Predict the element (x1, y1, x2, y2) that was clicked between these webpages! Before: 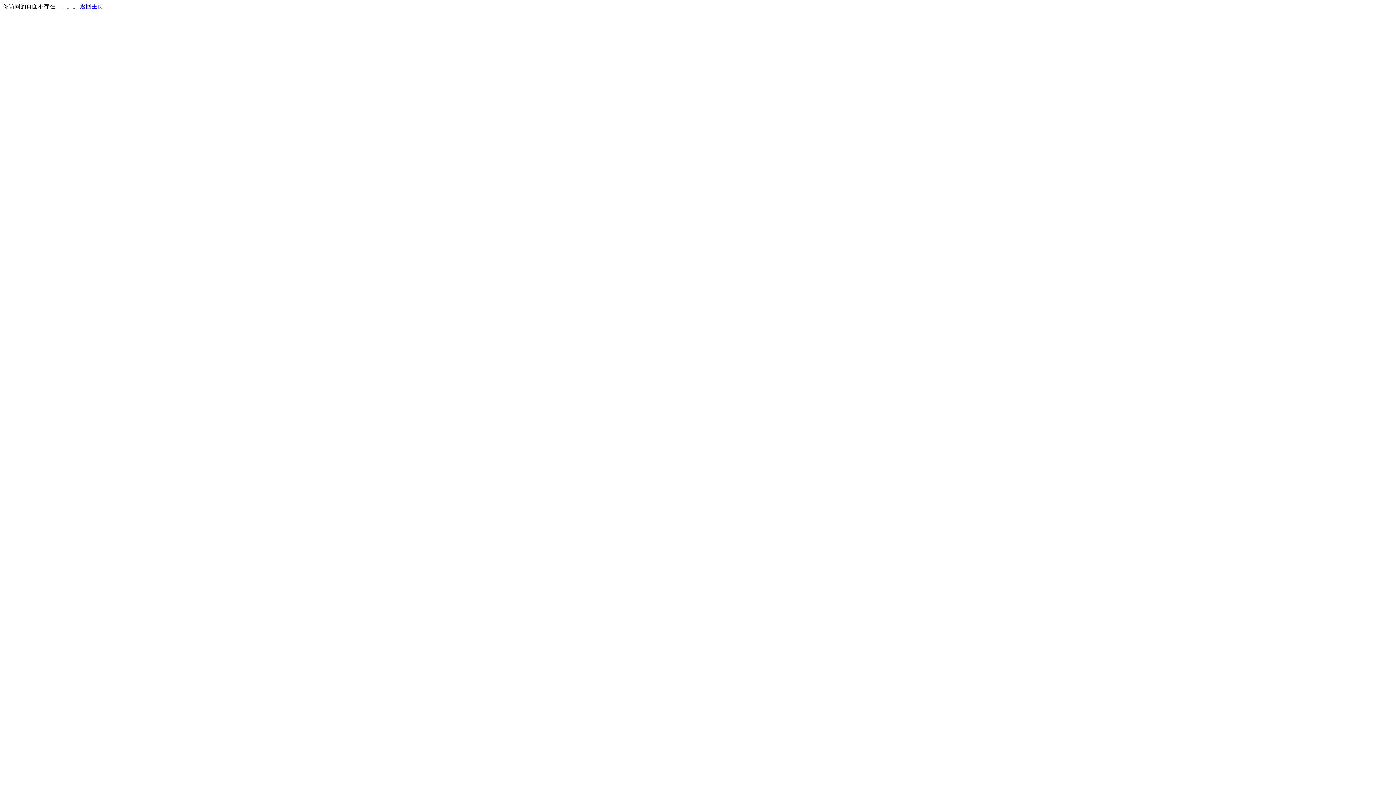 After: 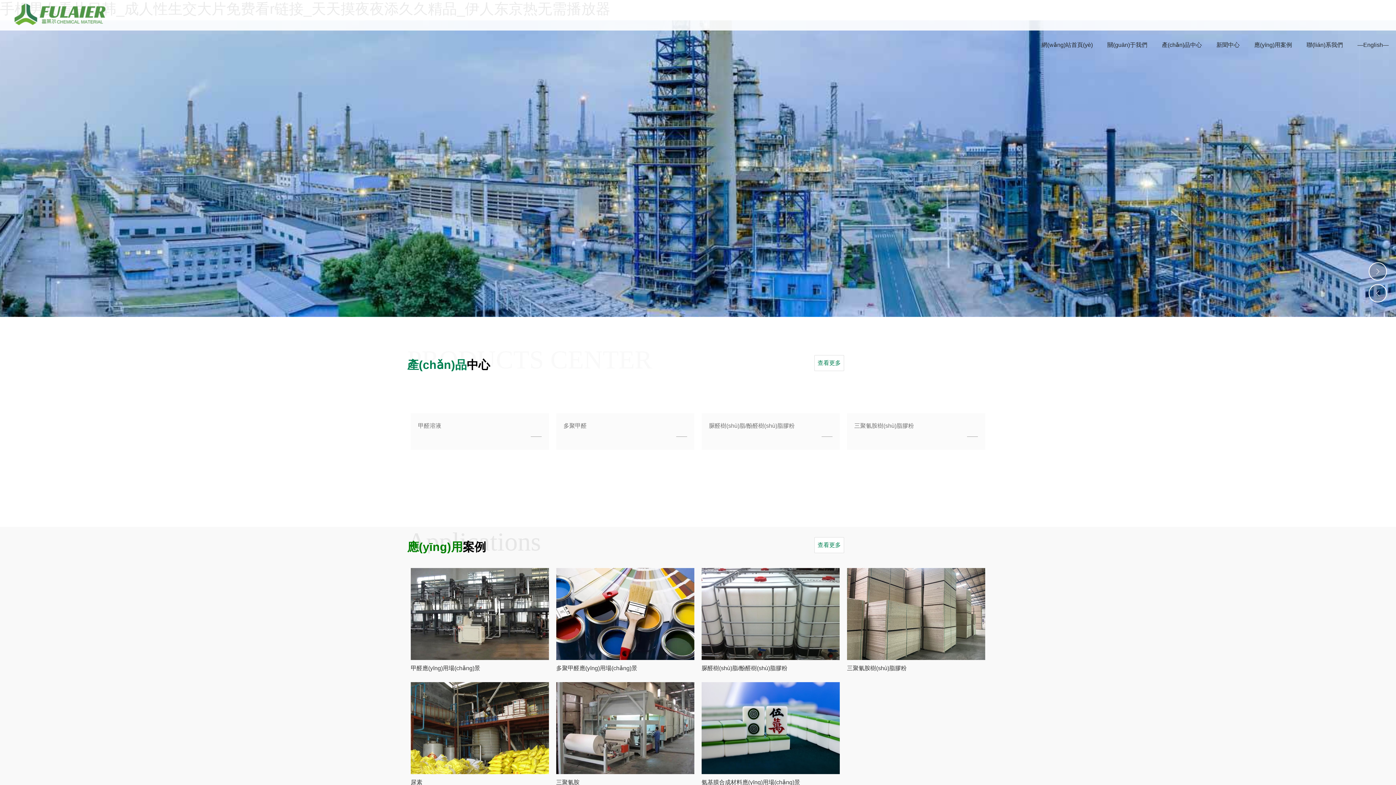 Action: bbox: (80, 3, 103, 9) label: 返回主页